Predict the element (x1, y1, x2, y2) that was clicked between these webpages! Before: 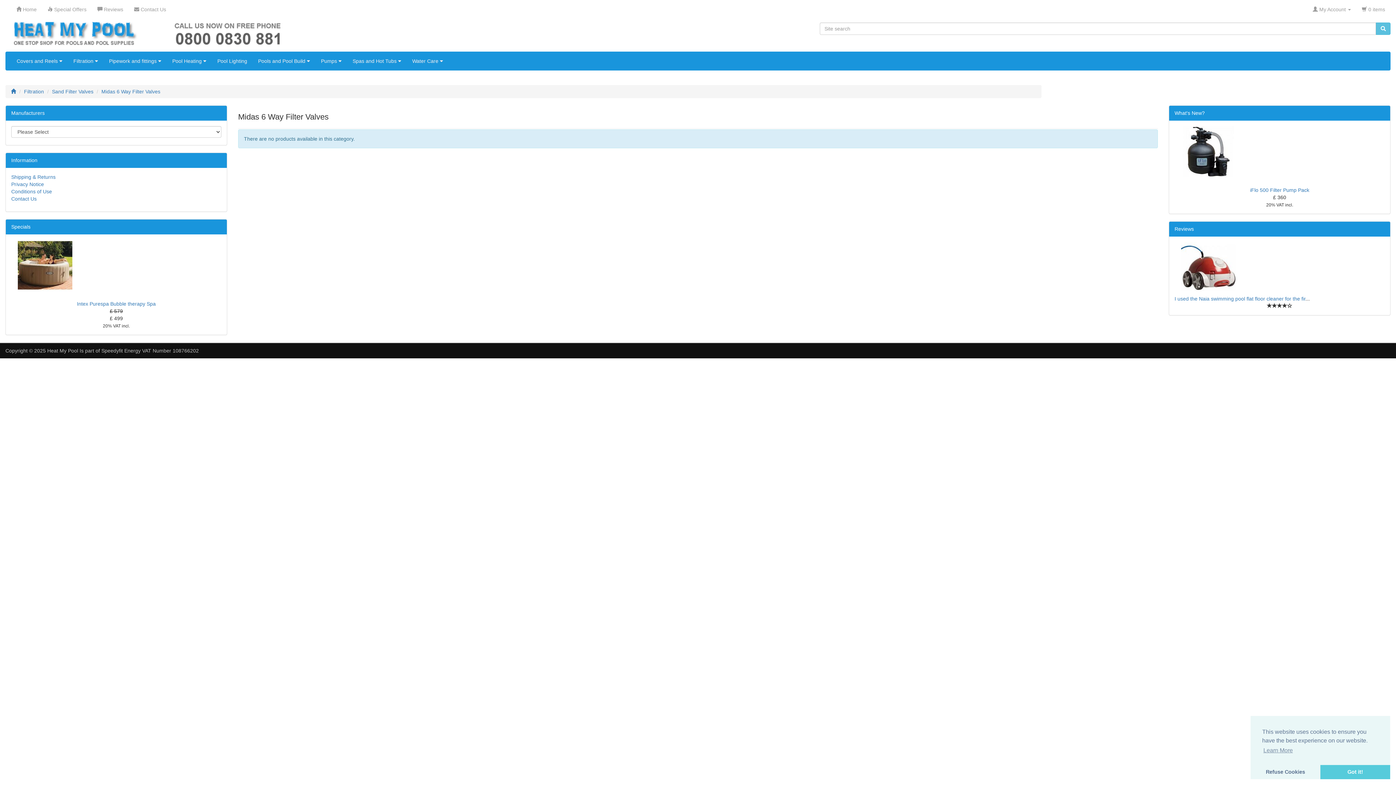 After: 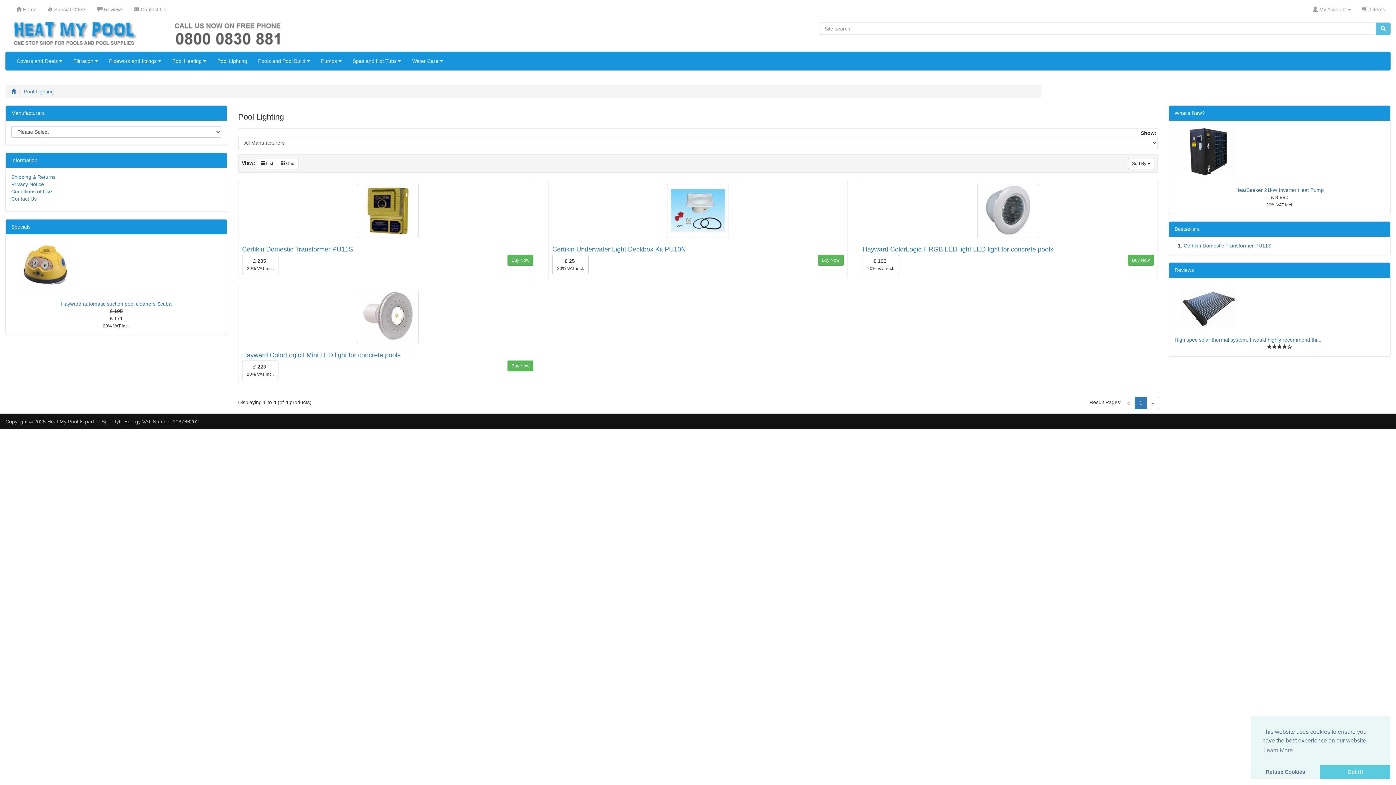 Action: label: Pool Lighting bbox: (212, 51, 252, 70)